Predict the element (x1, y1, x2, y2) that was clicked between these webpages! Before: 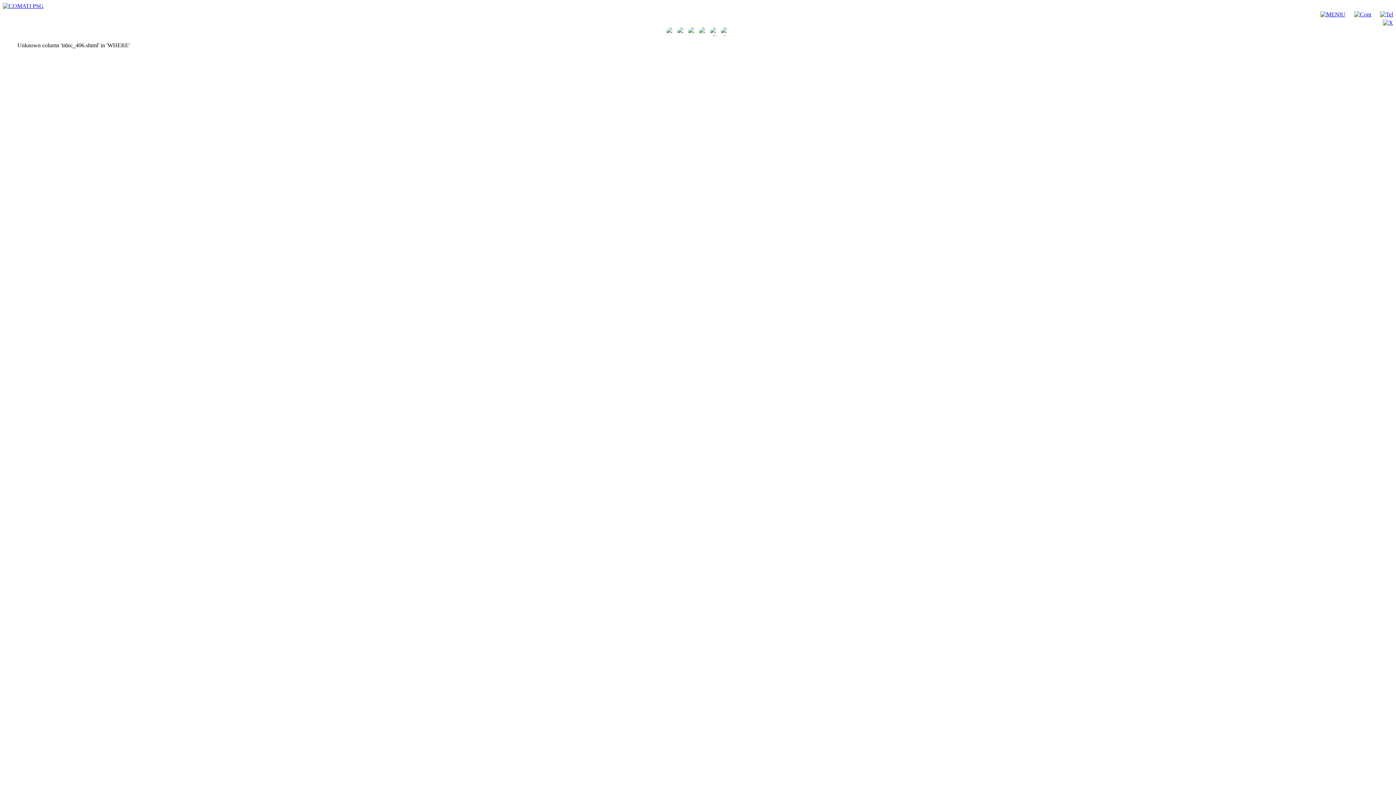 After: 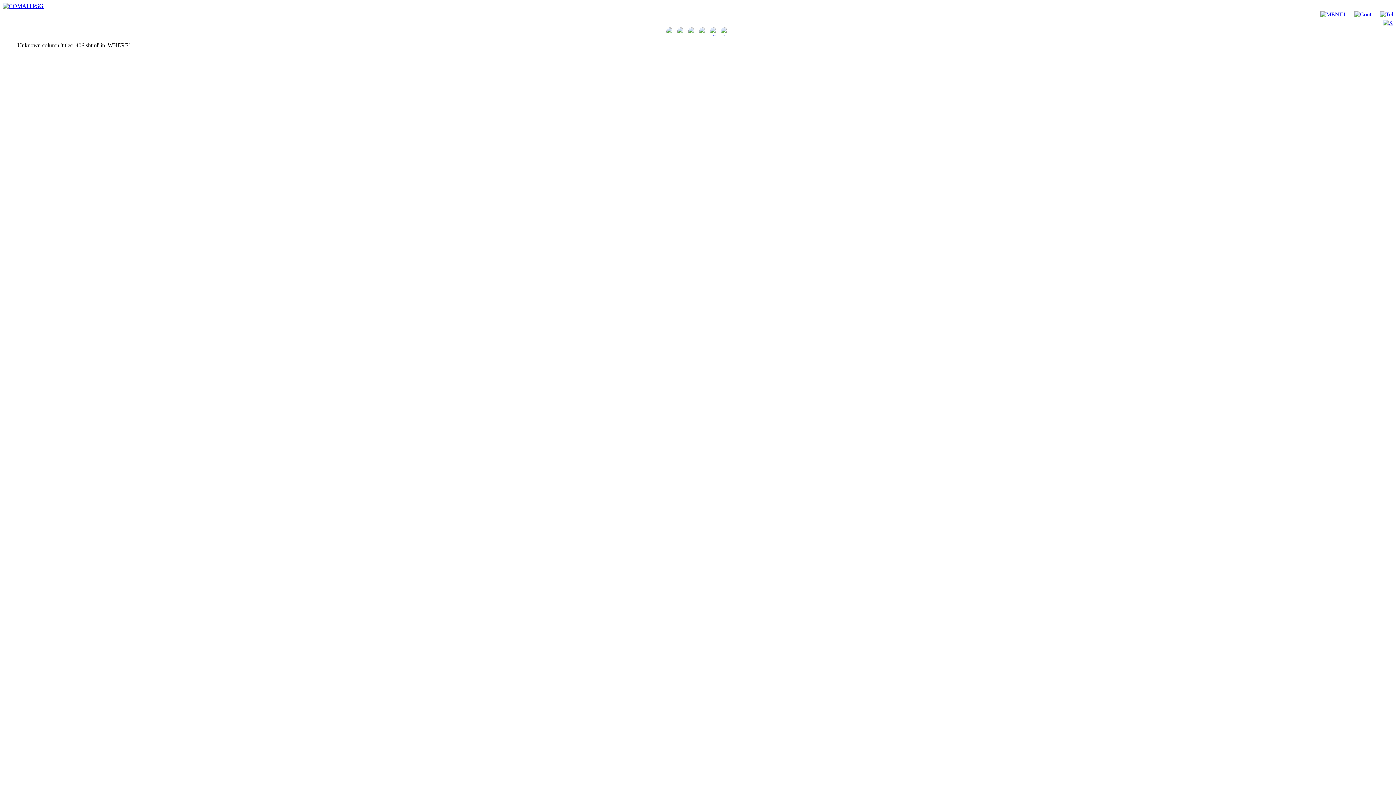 Action: bbox: (1380, 11, 1393, 17)